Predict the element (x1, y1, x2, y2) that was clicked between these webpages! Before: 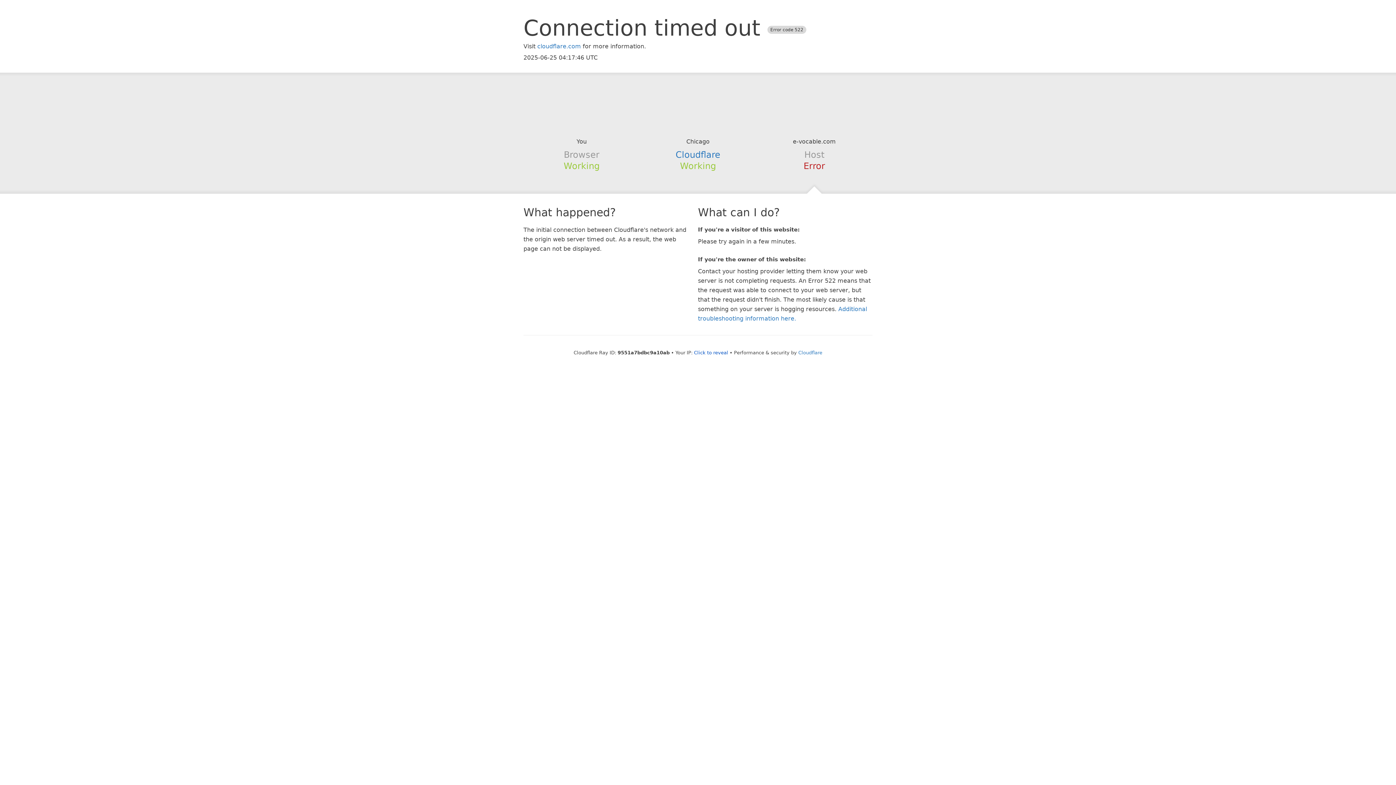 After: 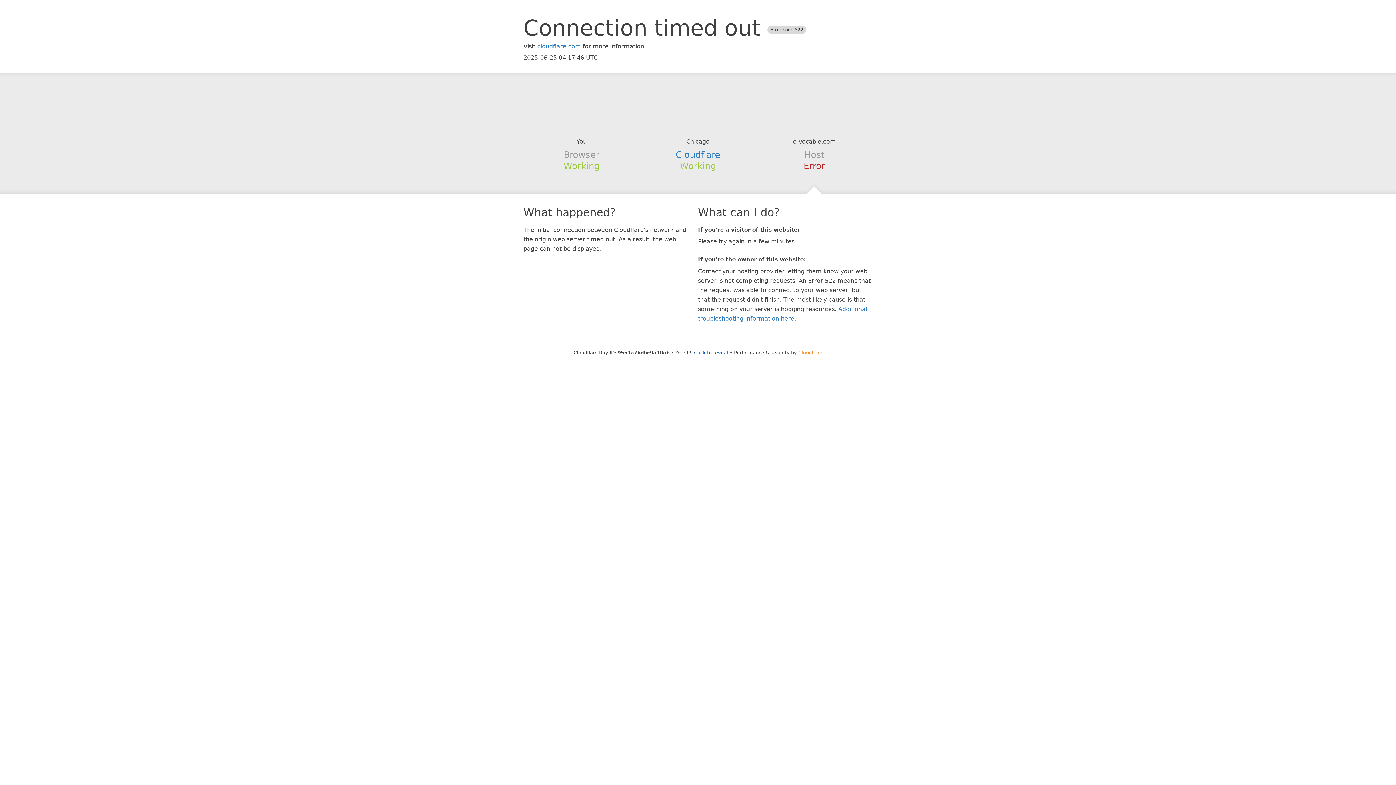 Action: label: Cloudflare bbox: (798, 350, 822, 355)